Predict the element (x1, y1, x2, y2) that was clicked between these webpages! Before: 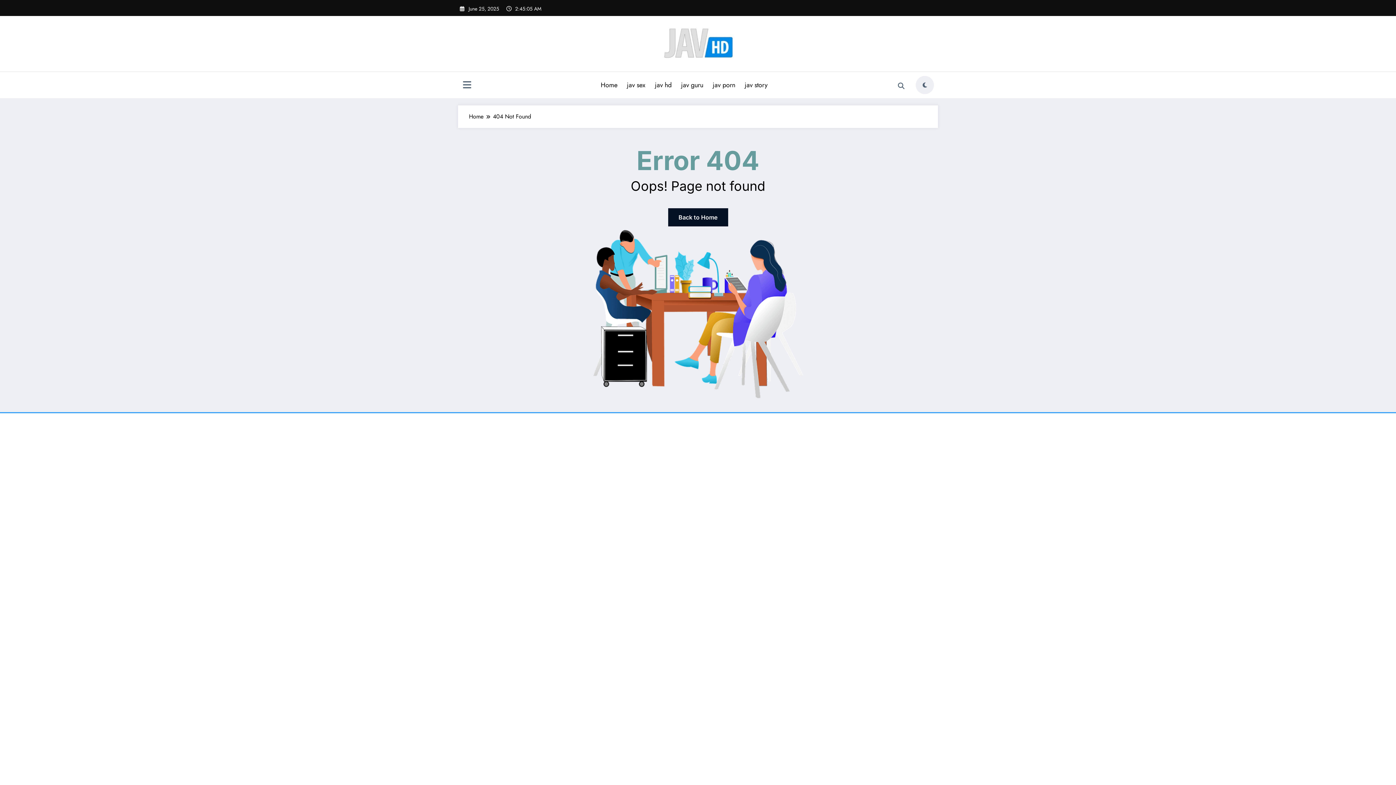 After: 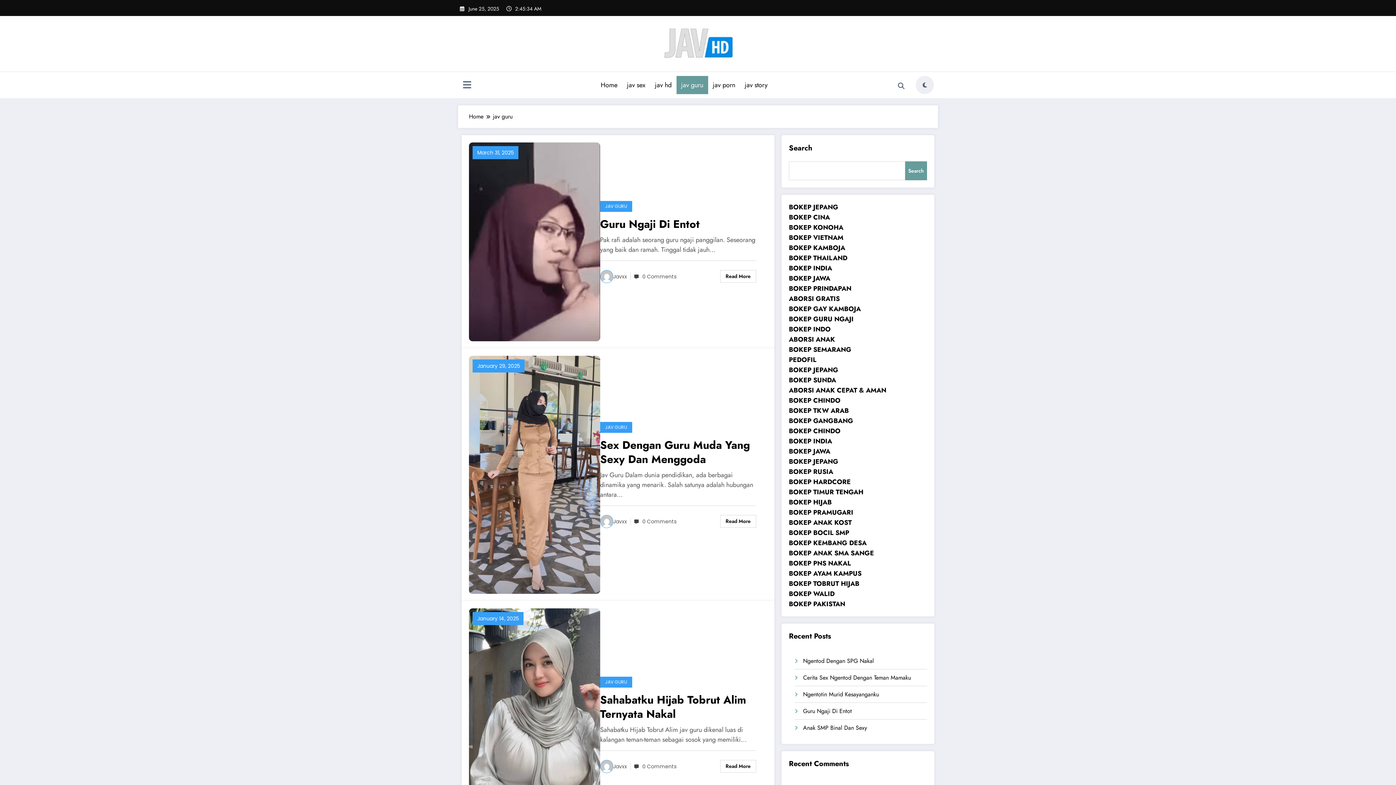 Action: bbox: (676, 76, 708, 94) label: jav guru